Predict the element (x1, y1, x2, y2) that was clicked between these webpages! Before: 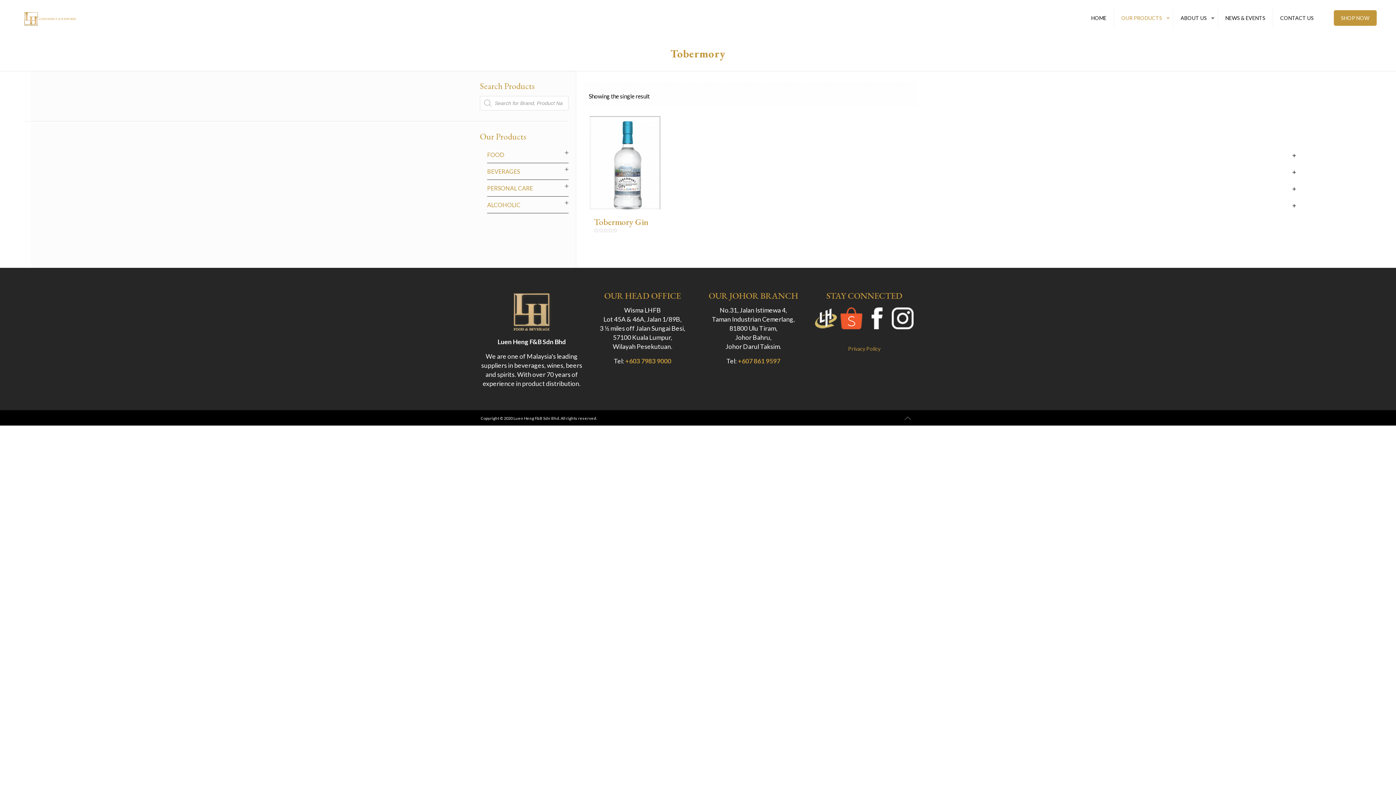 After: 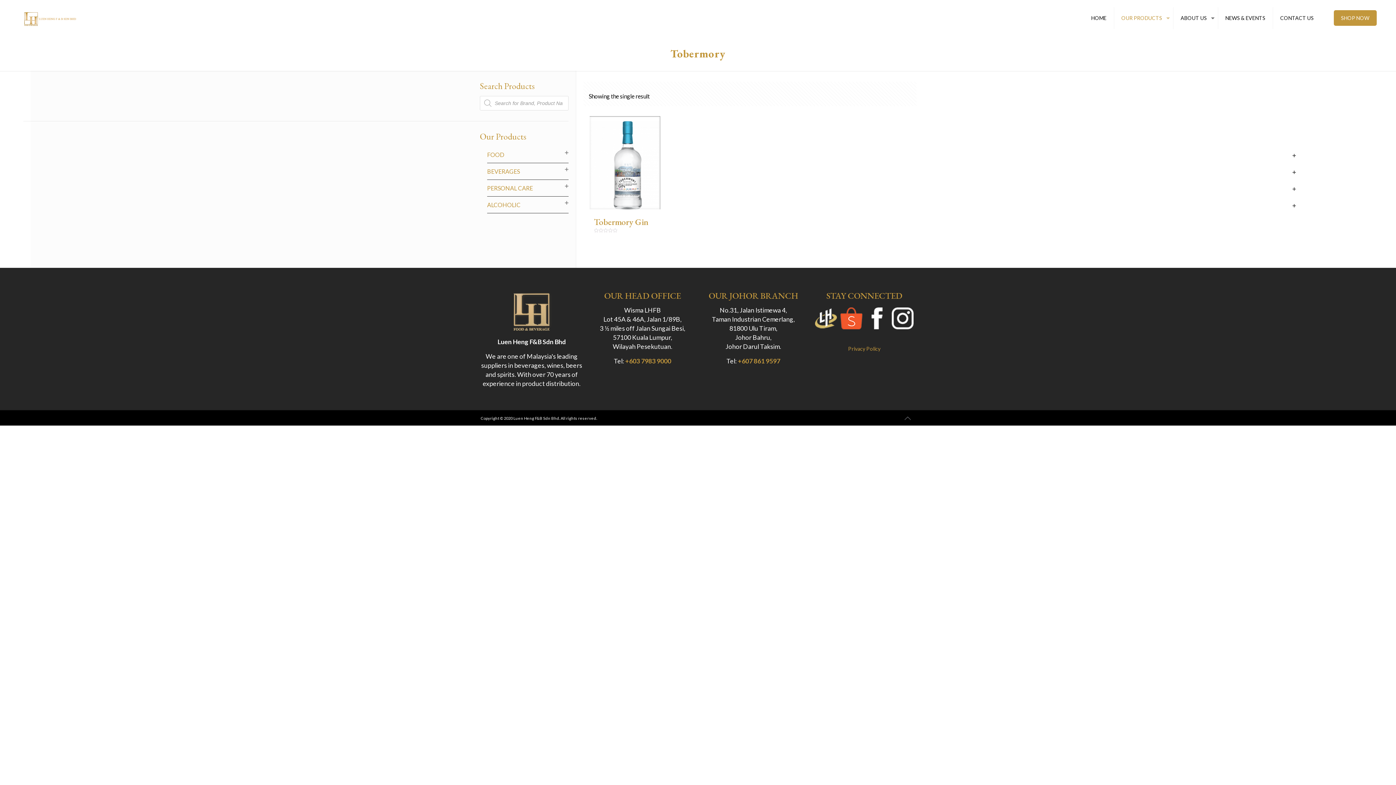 Action: bbox: (900, 410, 915, 425)